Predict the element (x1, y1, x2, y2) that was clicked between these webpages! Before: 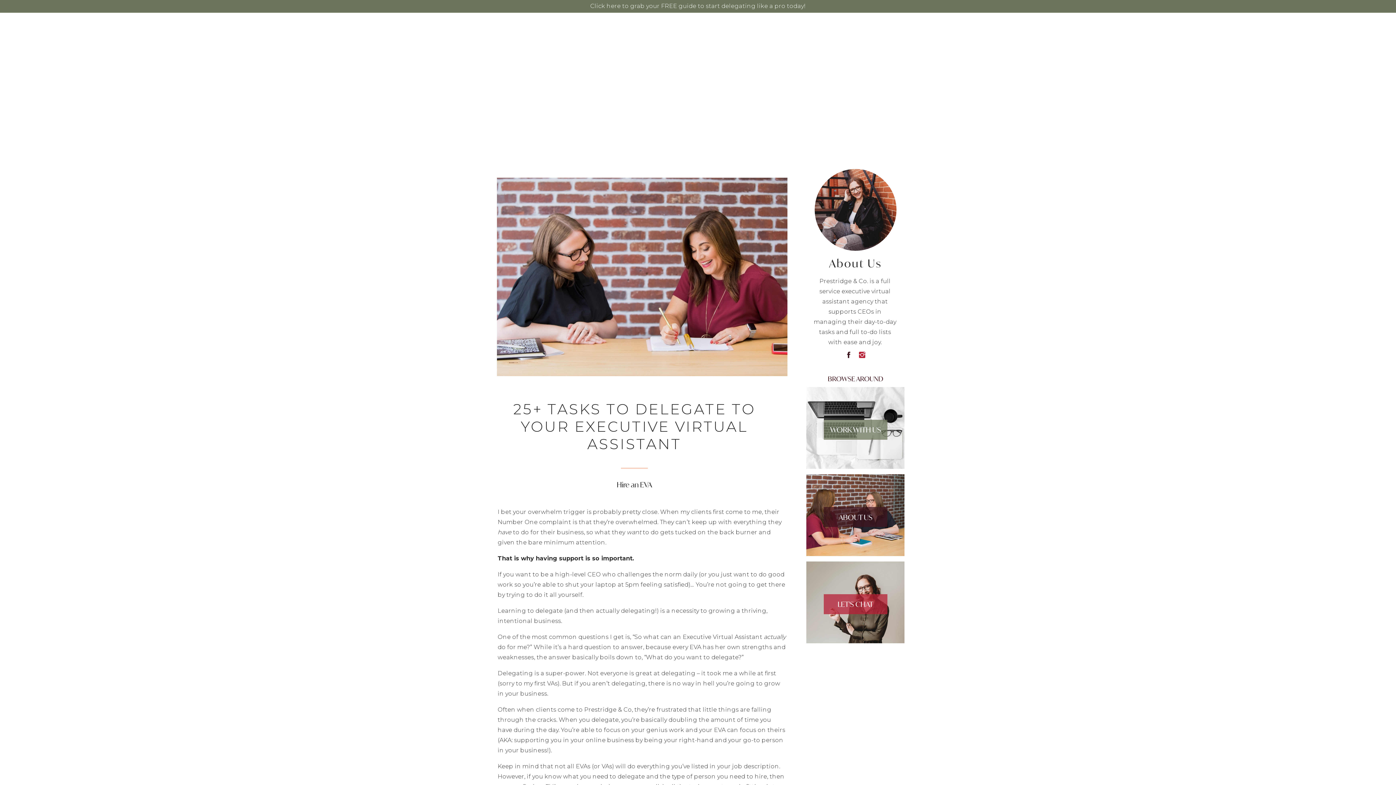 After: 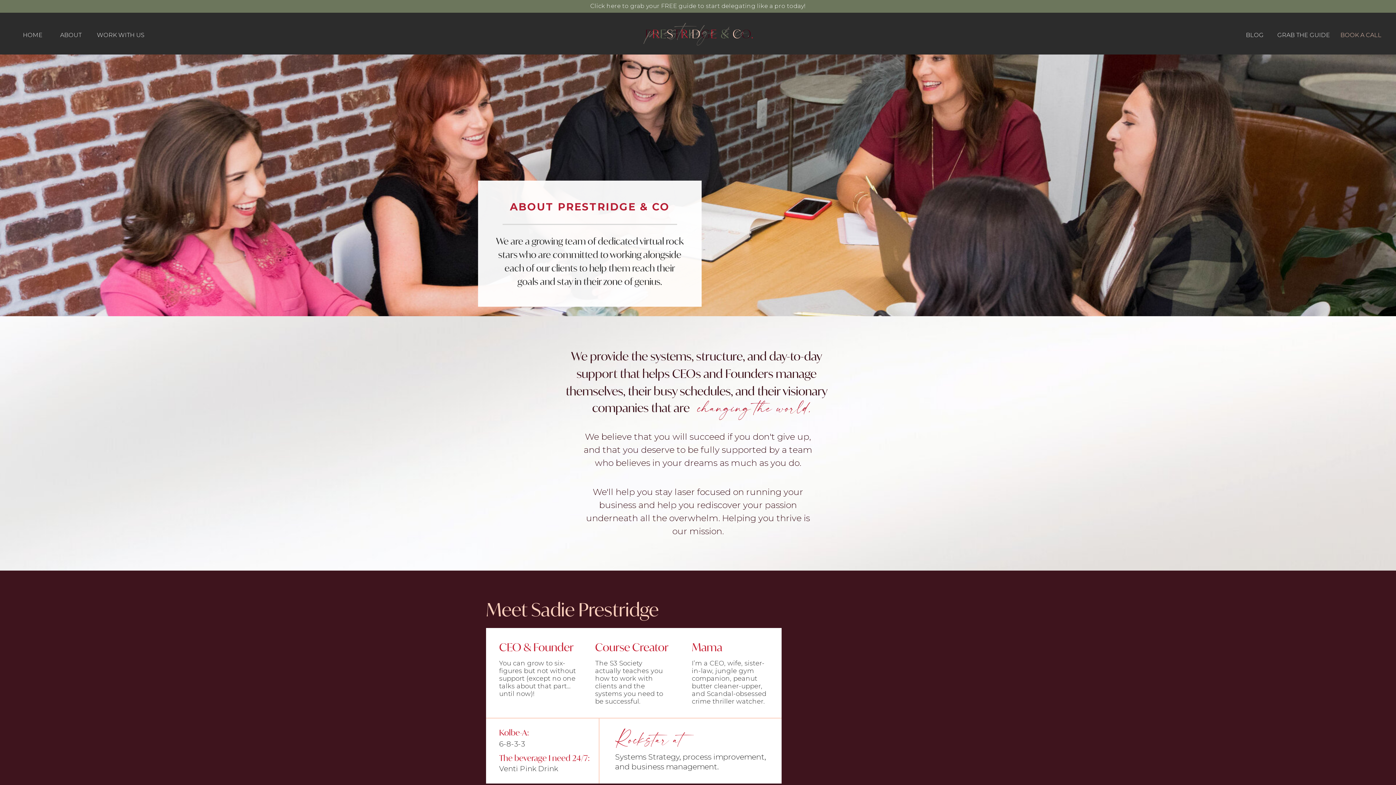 Action: bbox: (835, 512, 876, 520) label: ABOUT US